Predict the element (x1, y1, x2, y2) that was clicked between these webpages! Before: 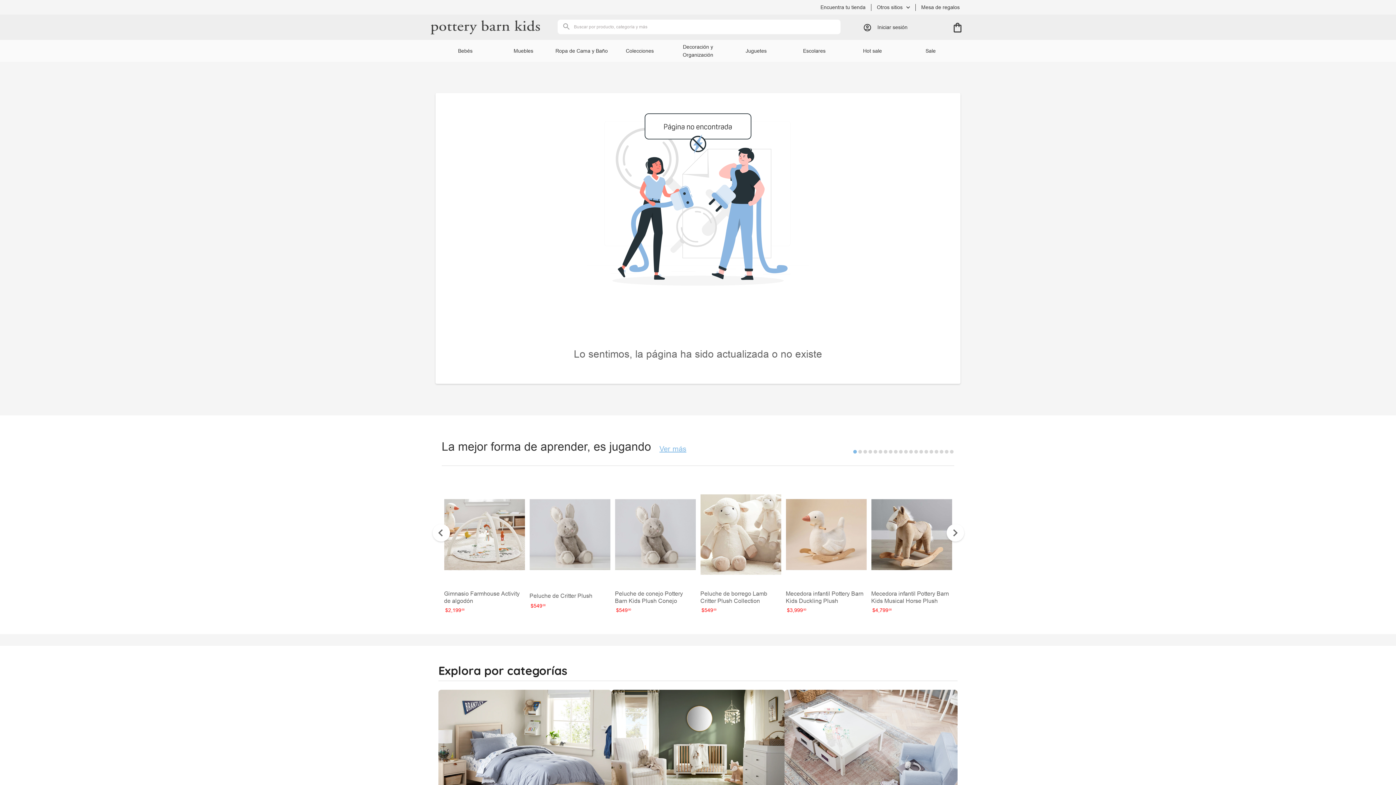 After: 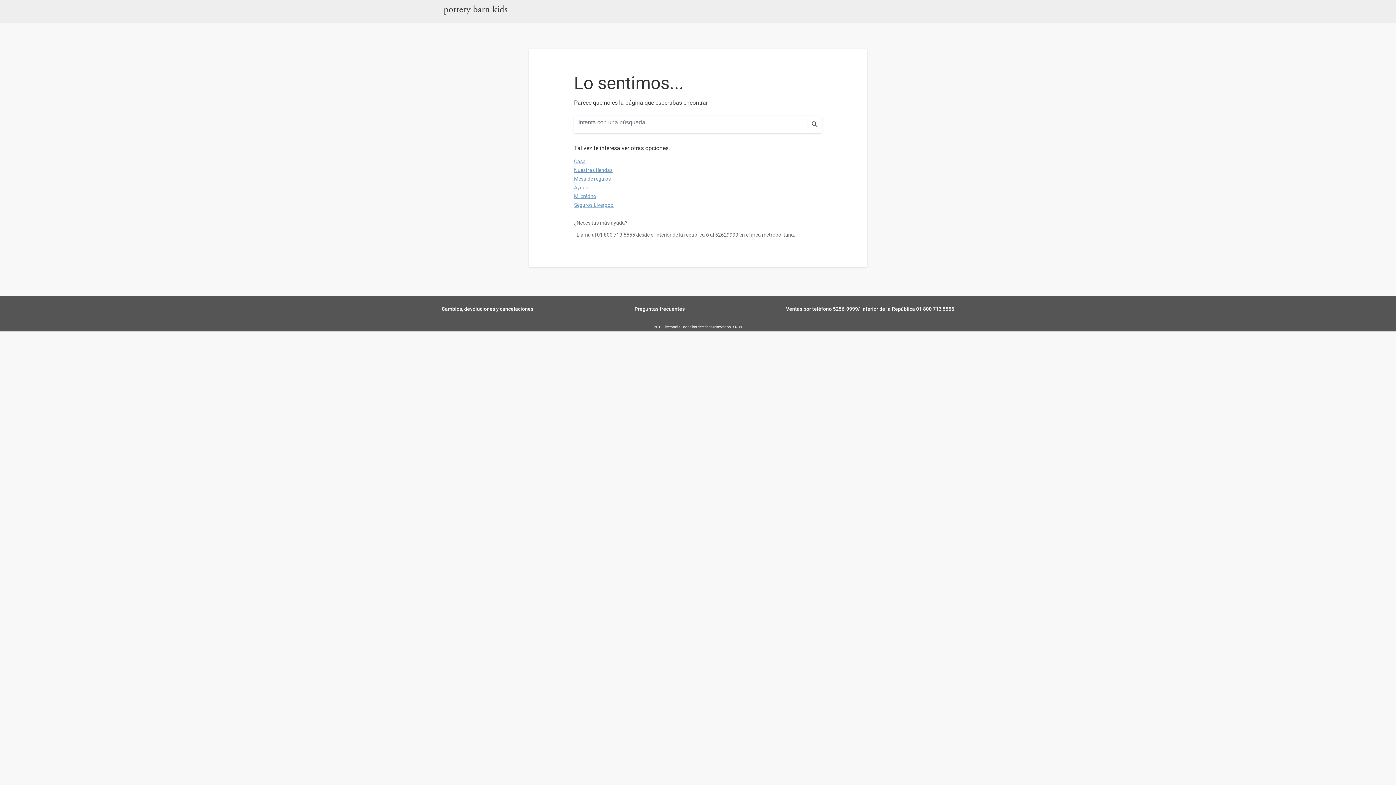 Action: bbox: (784, 476, 868, 616) label: Mecedora infantil Pottery Barn Kids Duckling Plush

$3,99900